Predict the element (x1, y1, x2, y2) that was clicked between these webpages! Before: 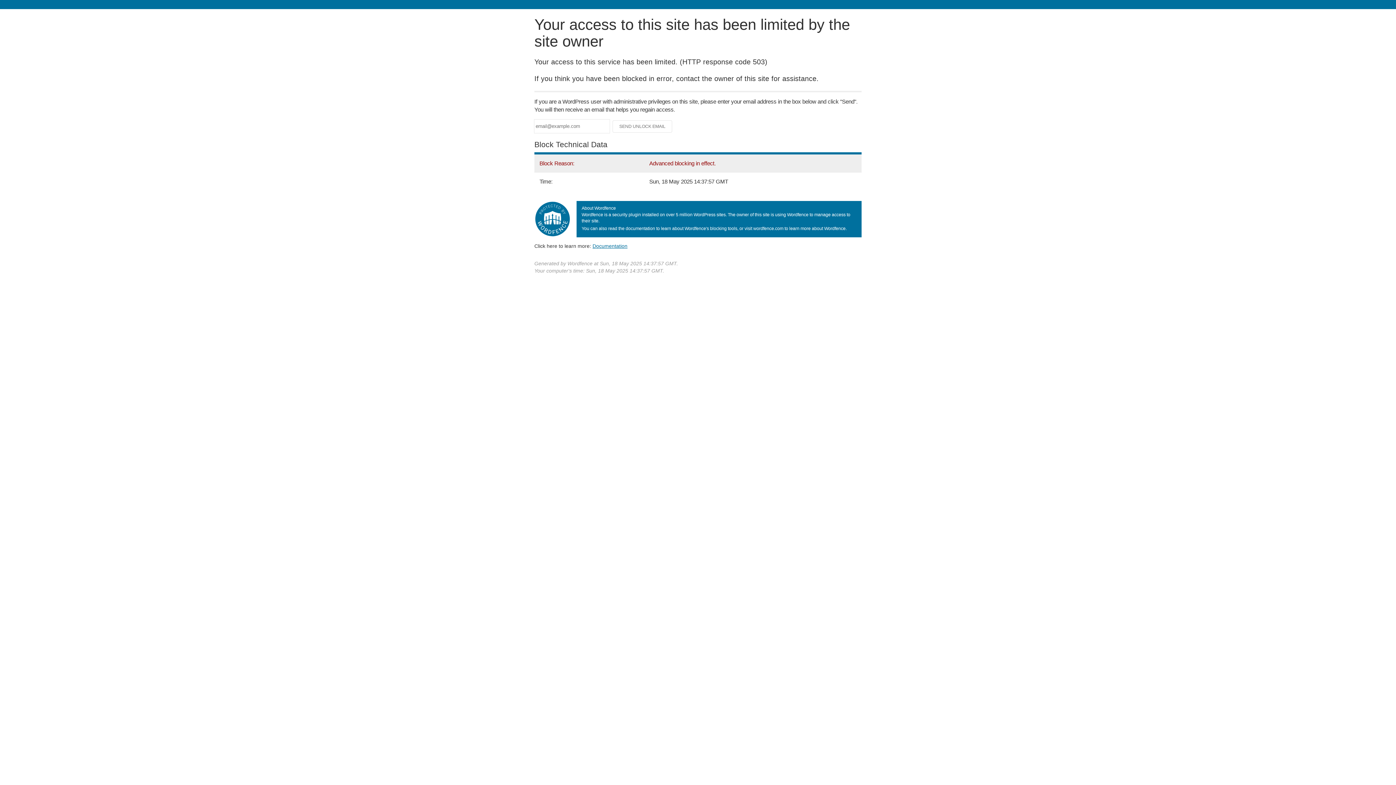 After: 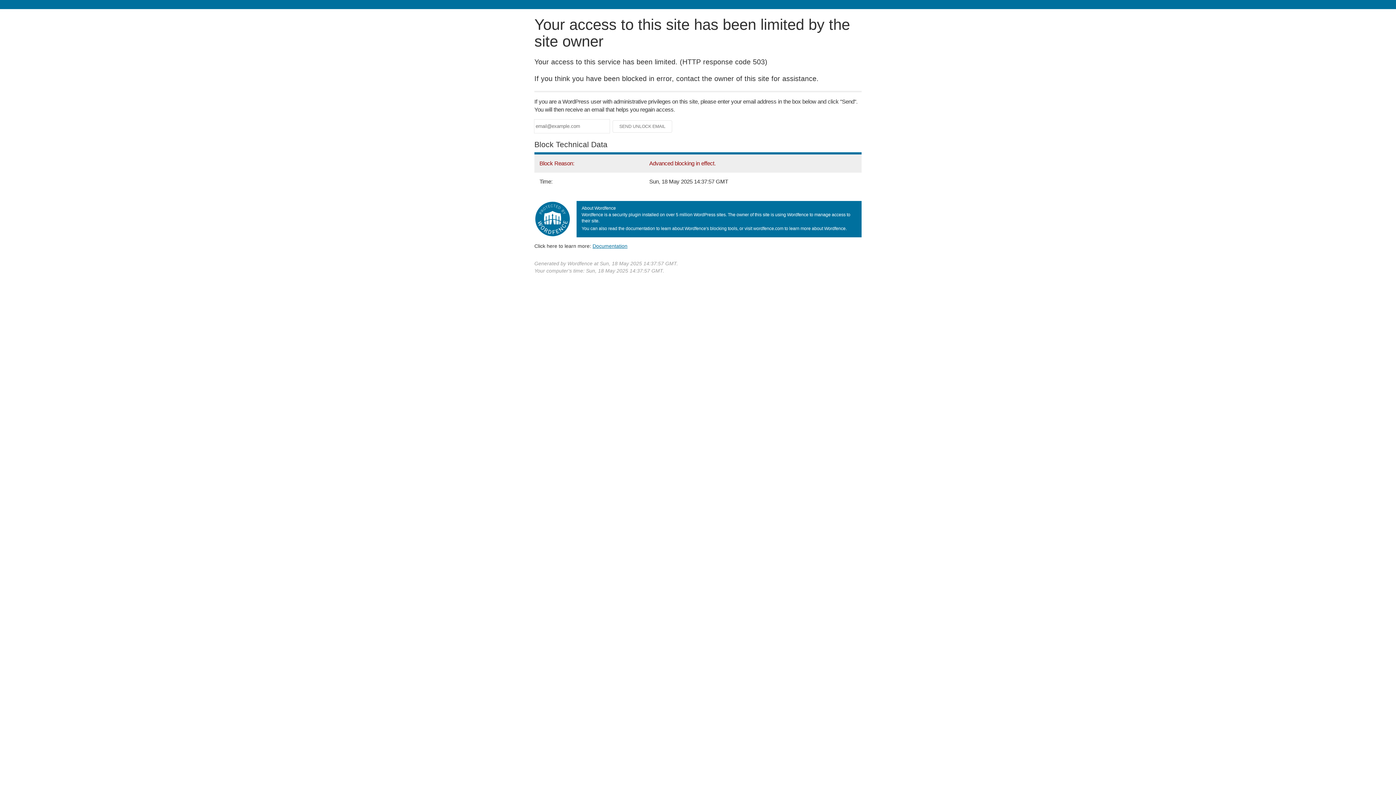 Action: label: Documentation bbox: (592, 243, 627, 248)